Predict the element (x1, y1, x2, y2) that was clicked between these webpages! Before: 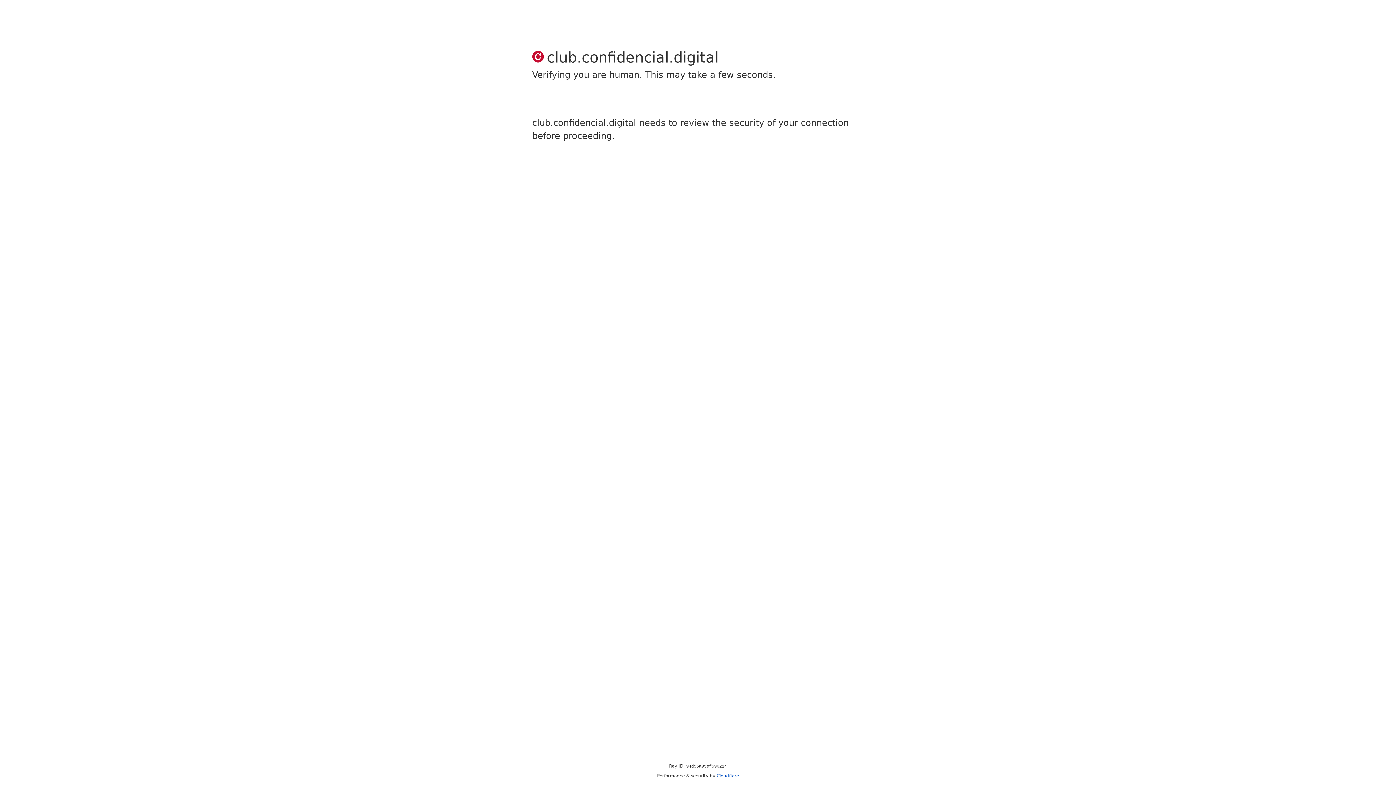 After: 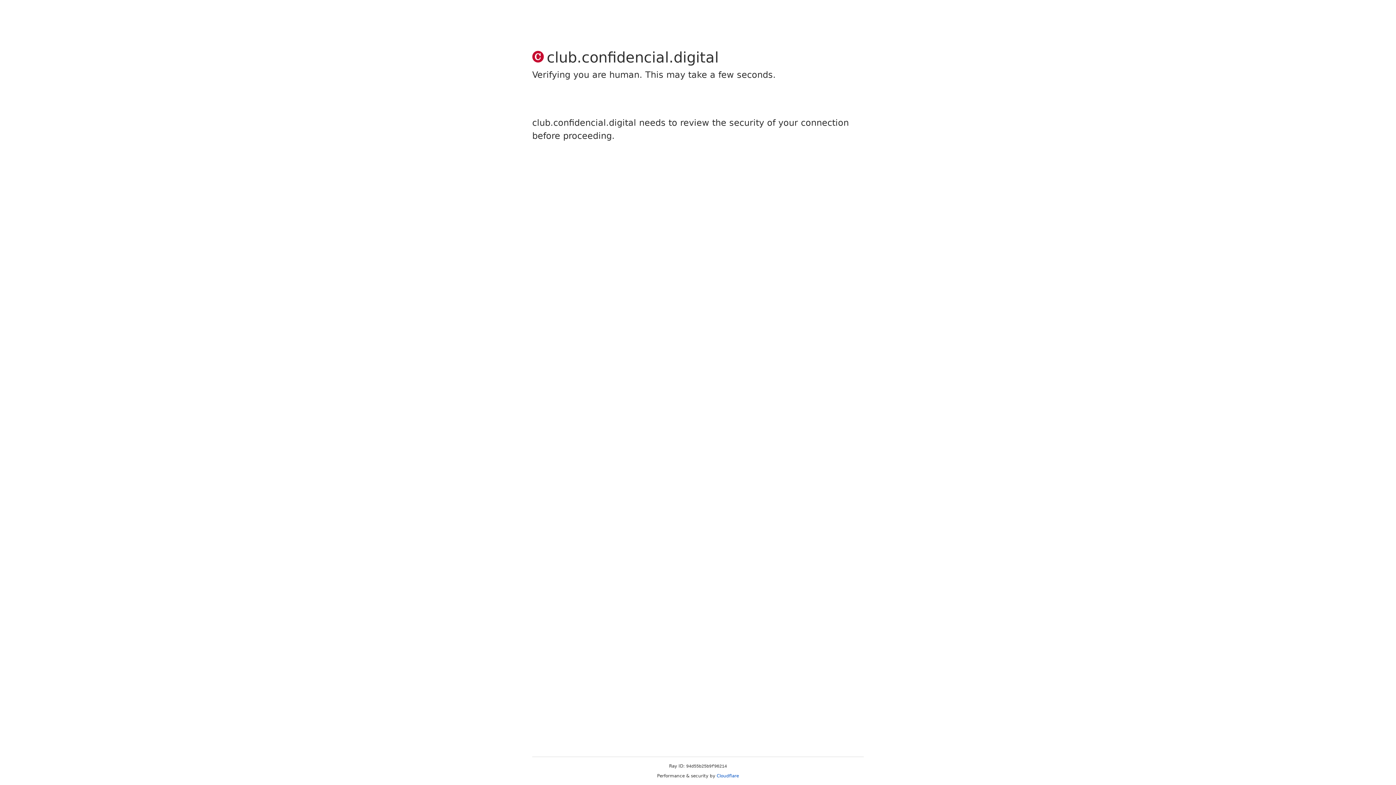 Action: bbox: (716, 773, 739, 778) label: Cloudflare